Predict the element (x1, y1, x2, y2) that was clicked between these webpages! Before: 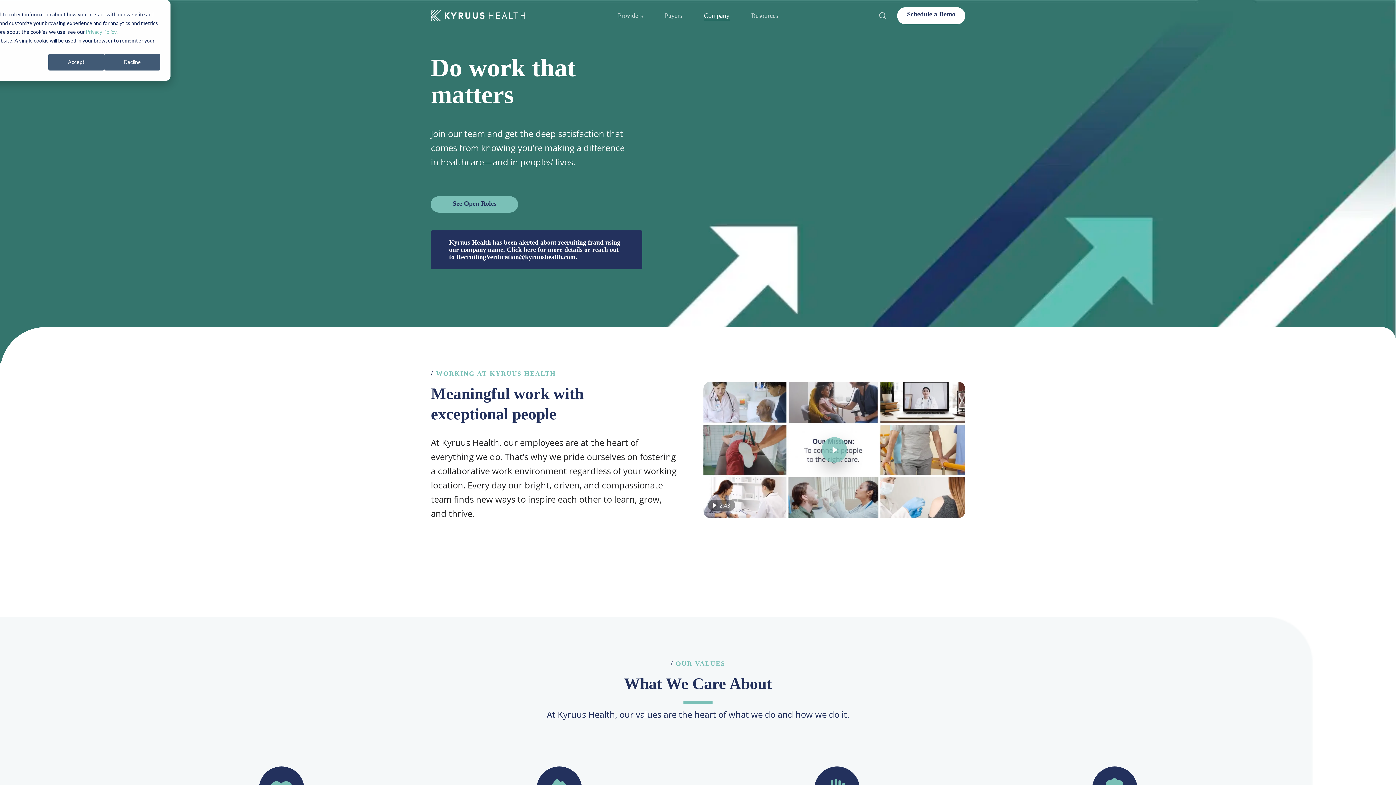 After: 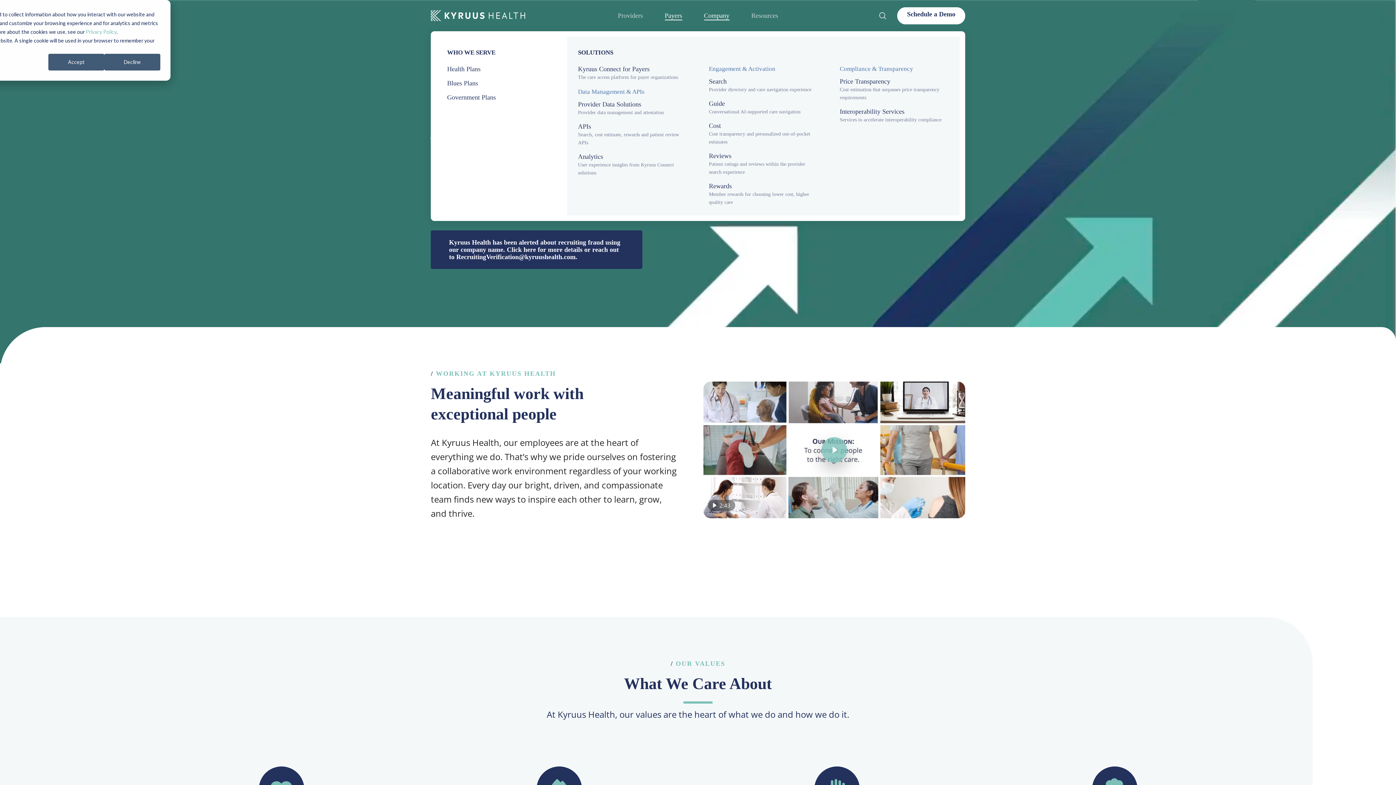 Action: label: Payers bbox: (664, 11, 682, 20)